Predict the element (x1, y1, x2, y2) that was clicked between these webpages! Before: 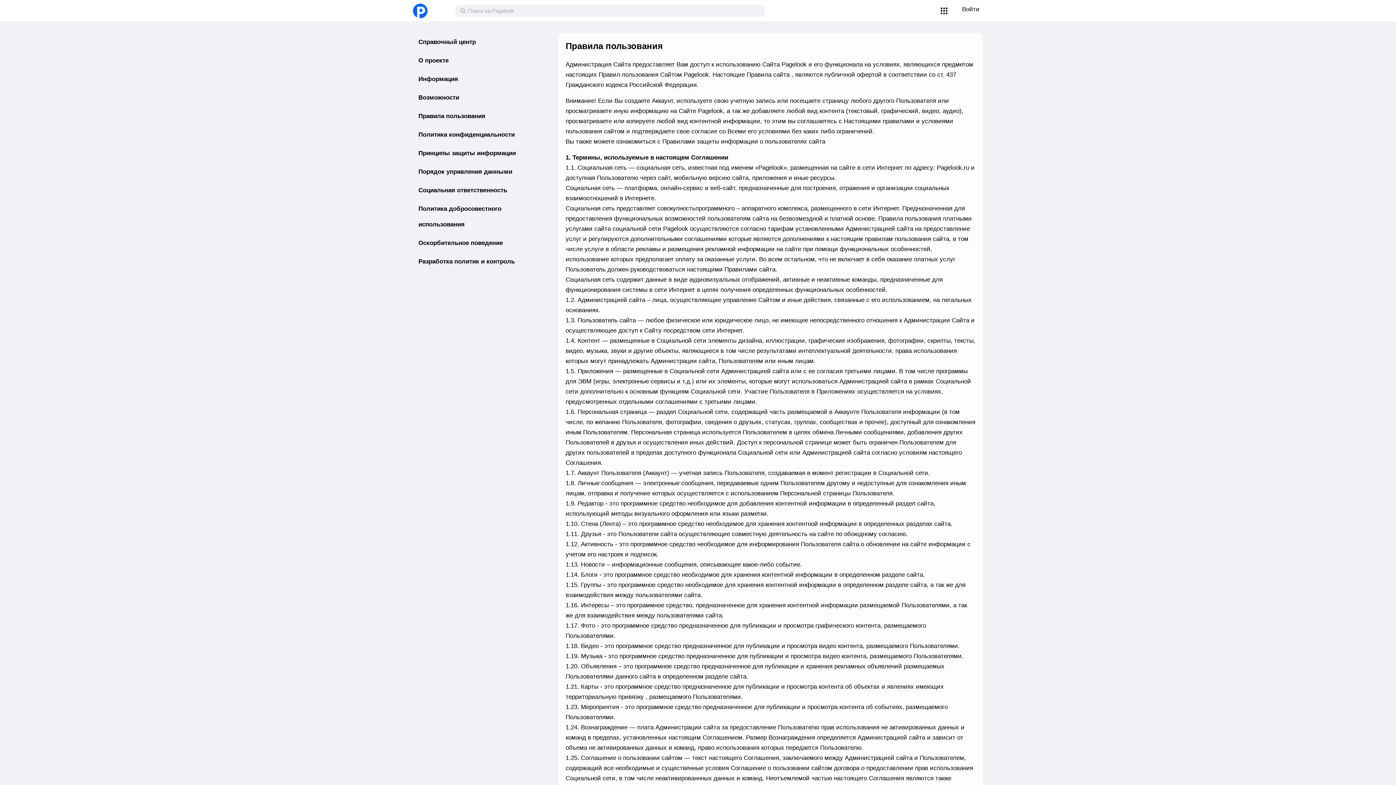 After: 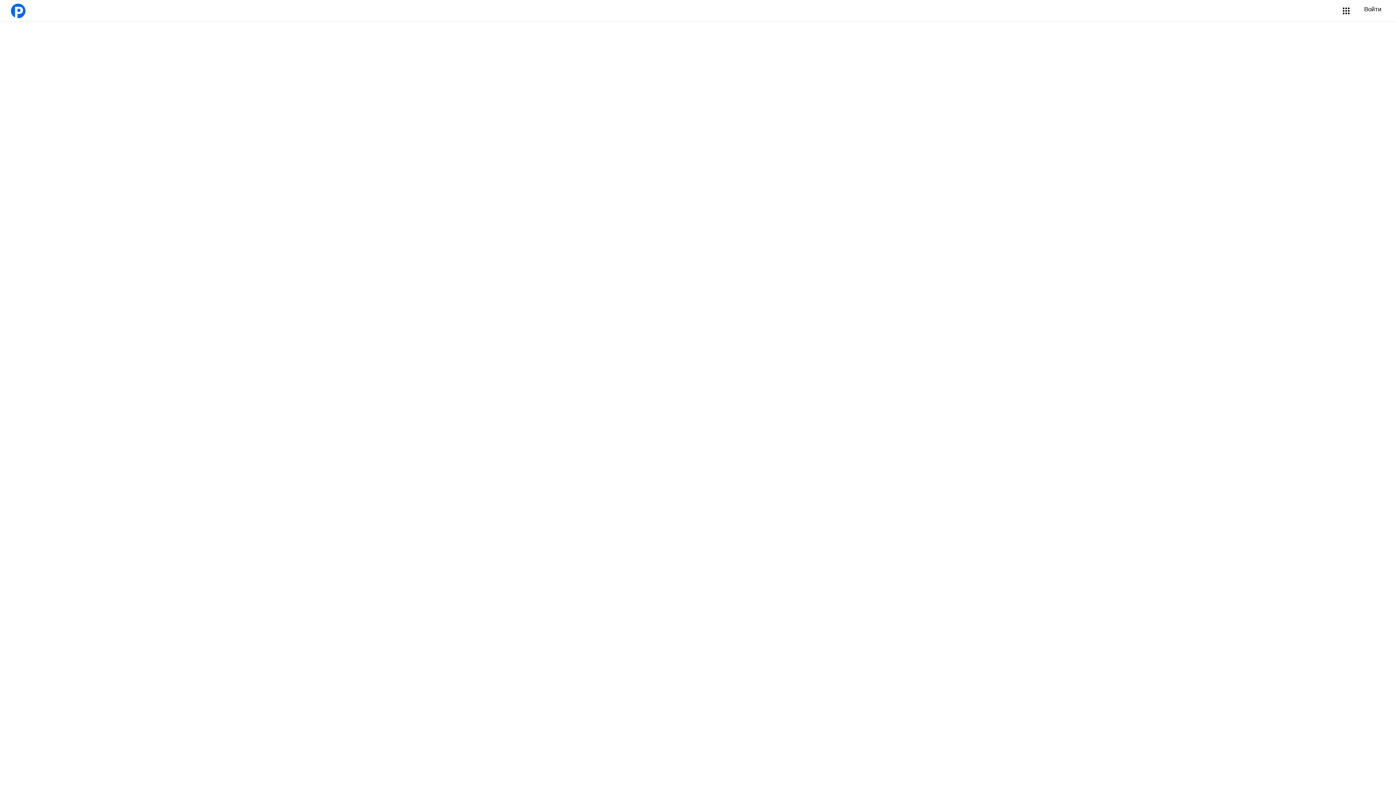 Action: bbox: (413, 3, 449, 18)